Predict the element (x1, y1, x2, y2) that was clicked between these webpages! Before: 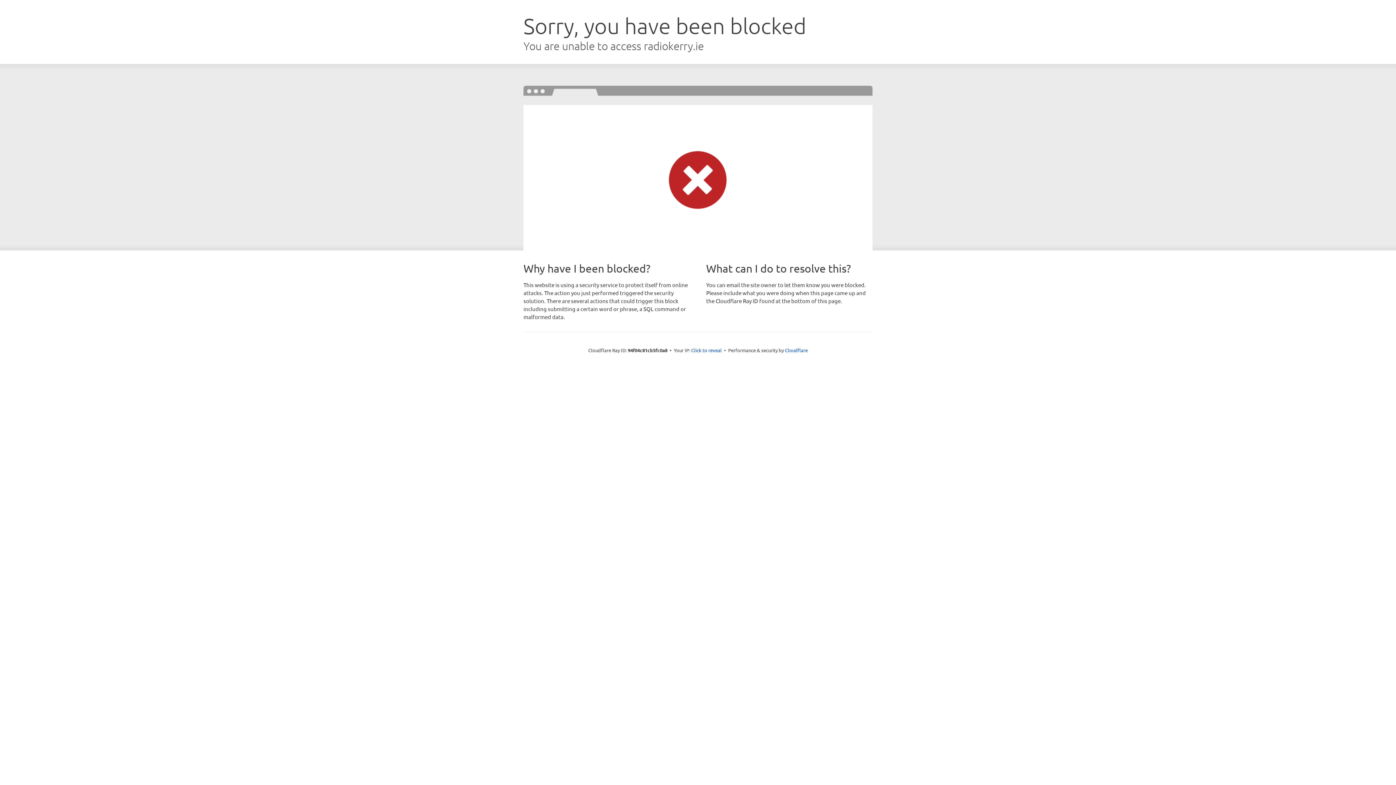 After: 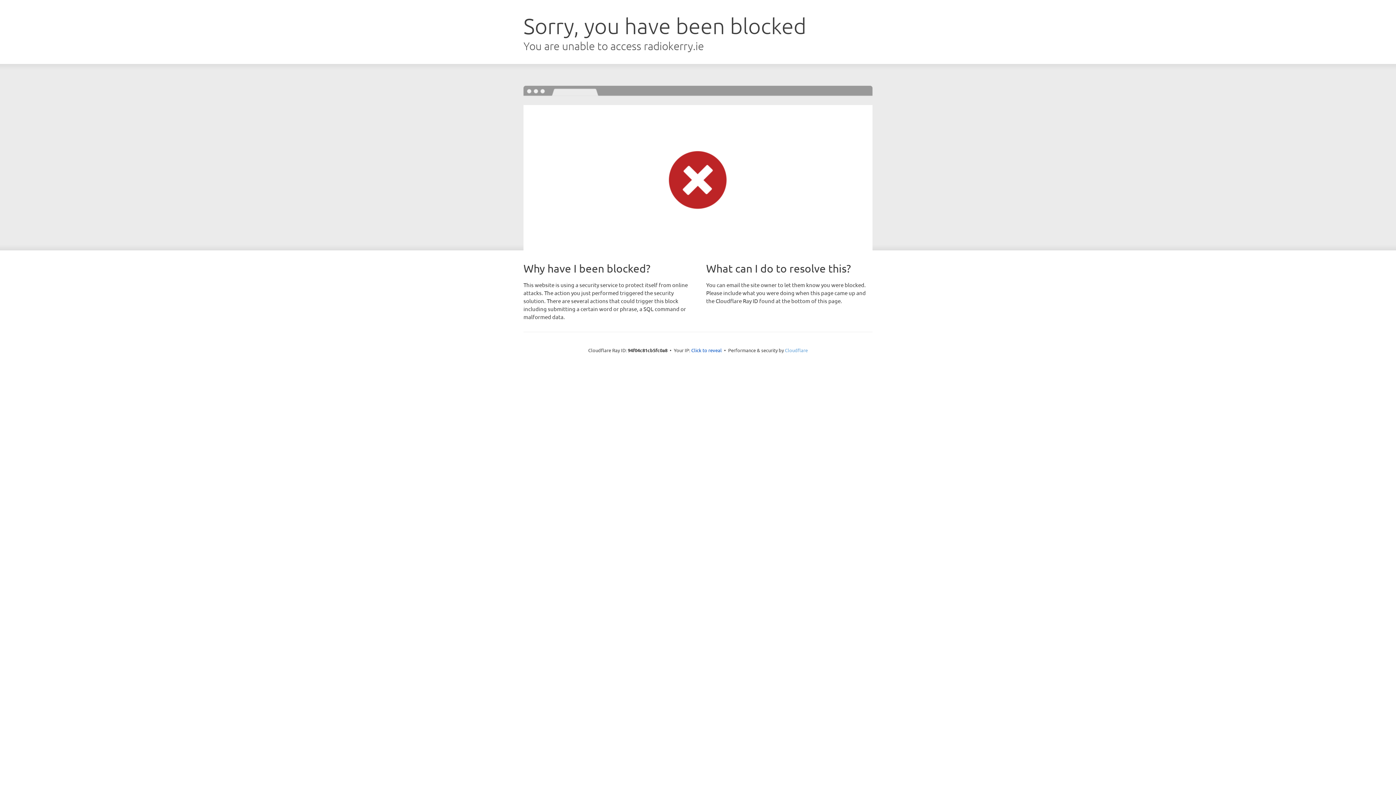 Action: bbox: (785, 347, 808, 353) label: Cloudflare